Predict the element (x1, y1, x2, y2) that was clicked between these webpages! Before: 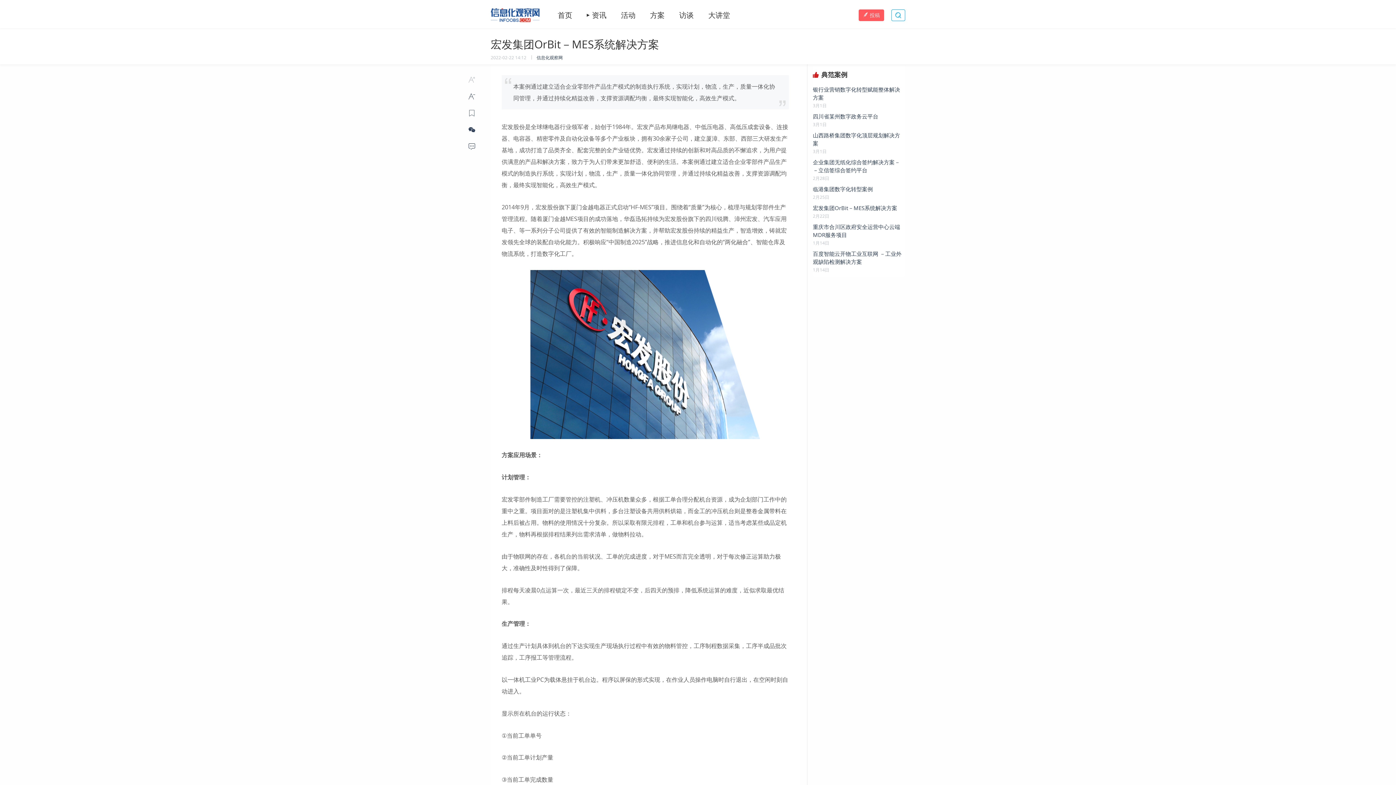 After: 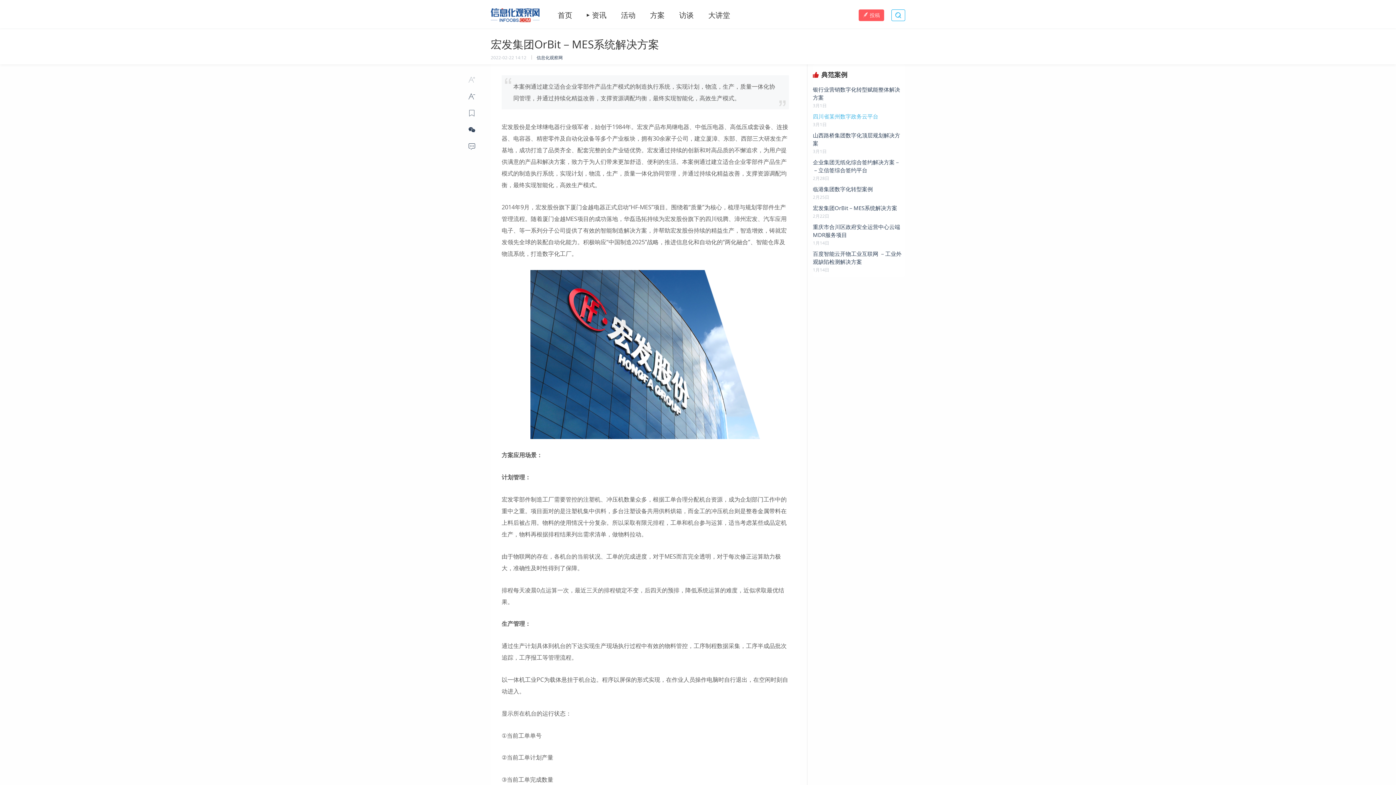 Action: label: 四川省某州数字政务云平台 bbox: (813, 112, 905, 120)